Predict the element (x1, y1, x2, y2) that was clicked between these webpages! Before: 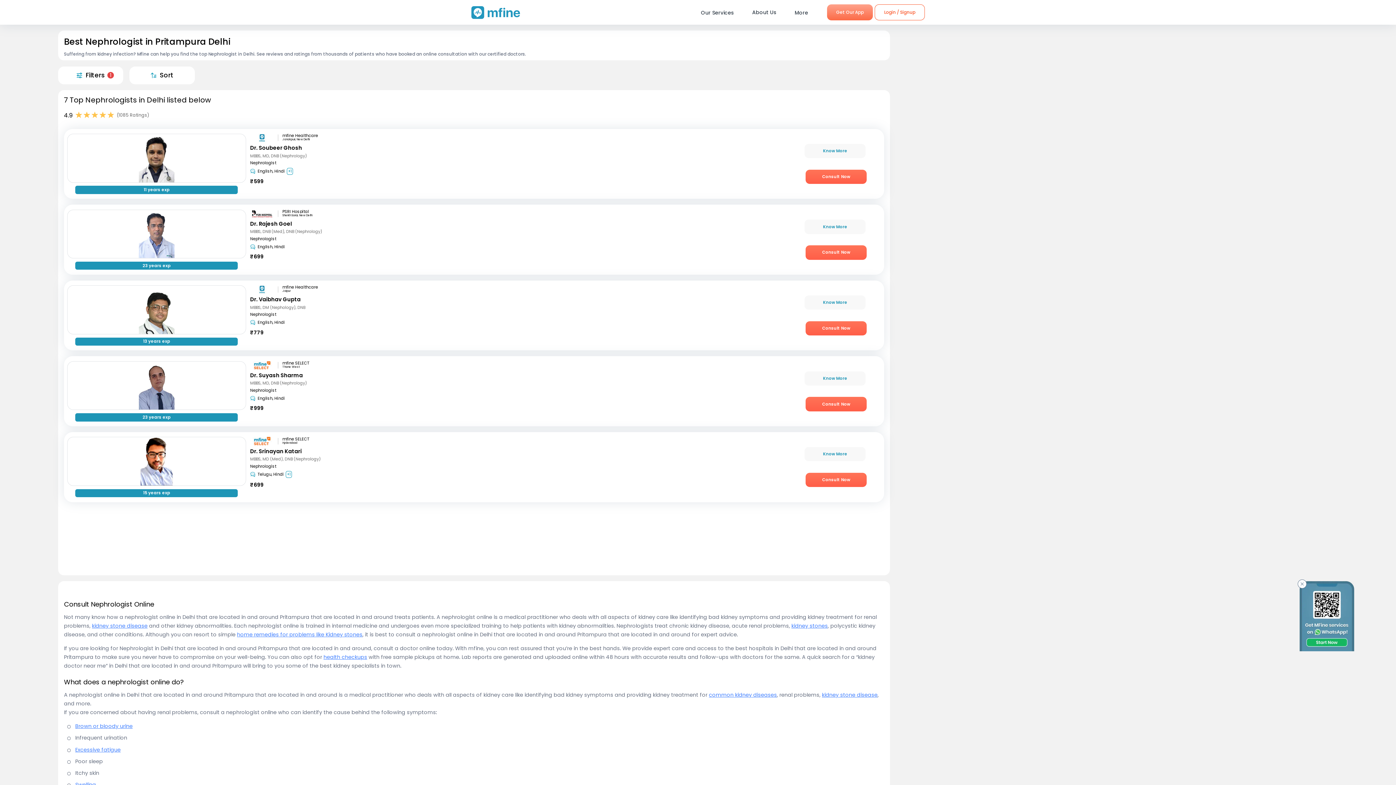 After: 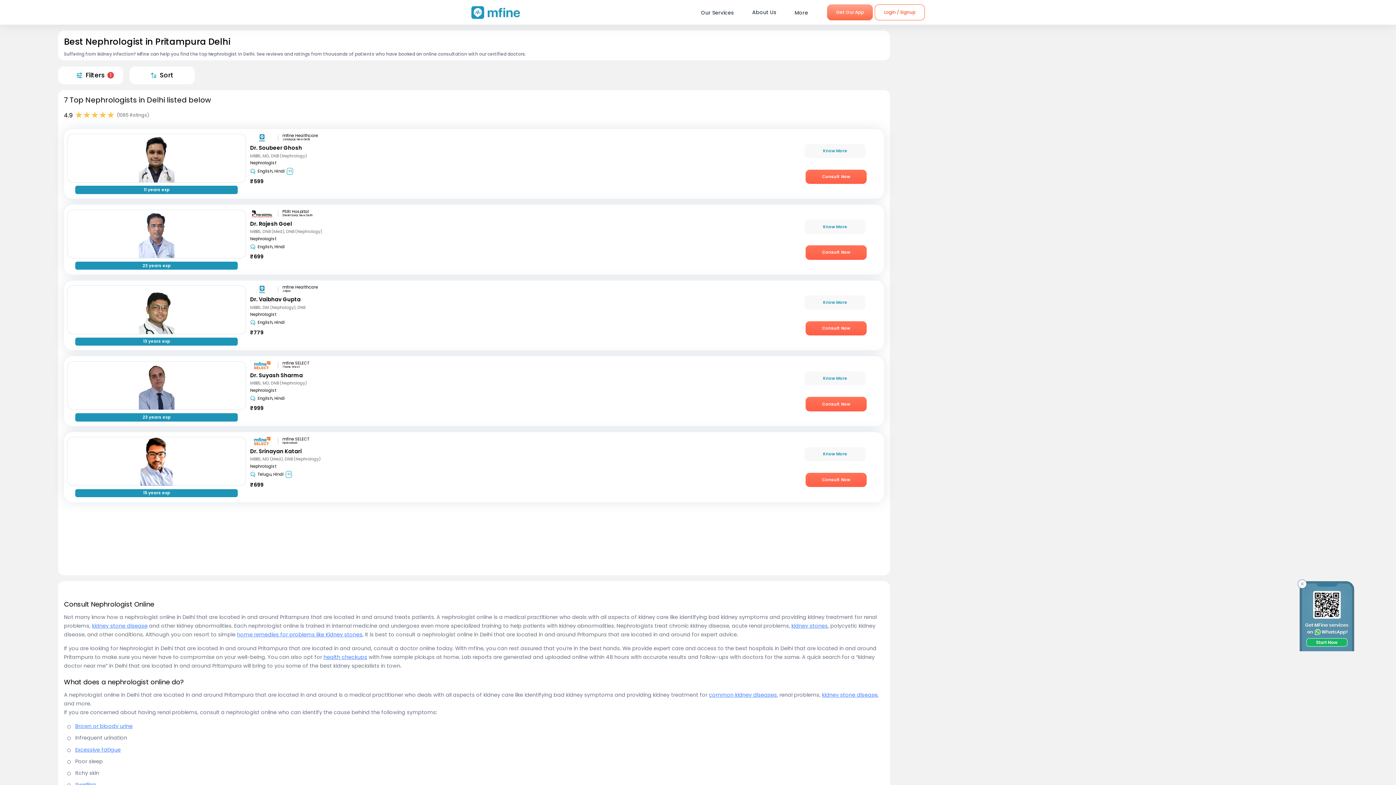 Action: label: home remedies for problems like Kidney stones bbox: (237, 631, 362, 638)